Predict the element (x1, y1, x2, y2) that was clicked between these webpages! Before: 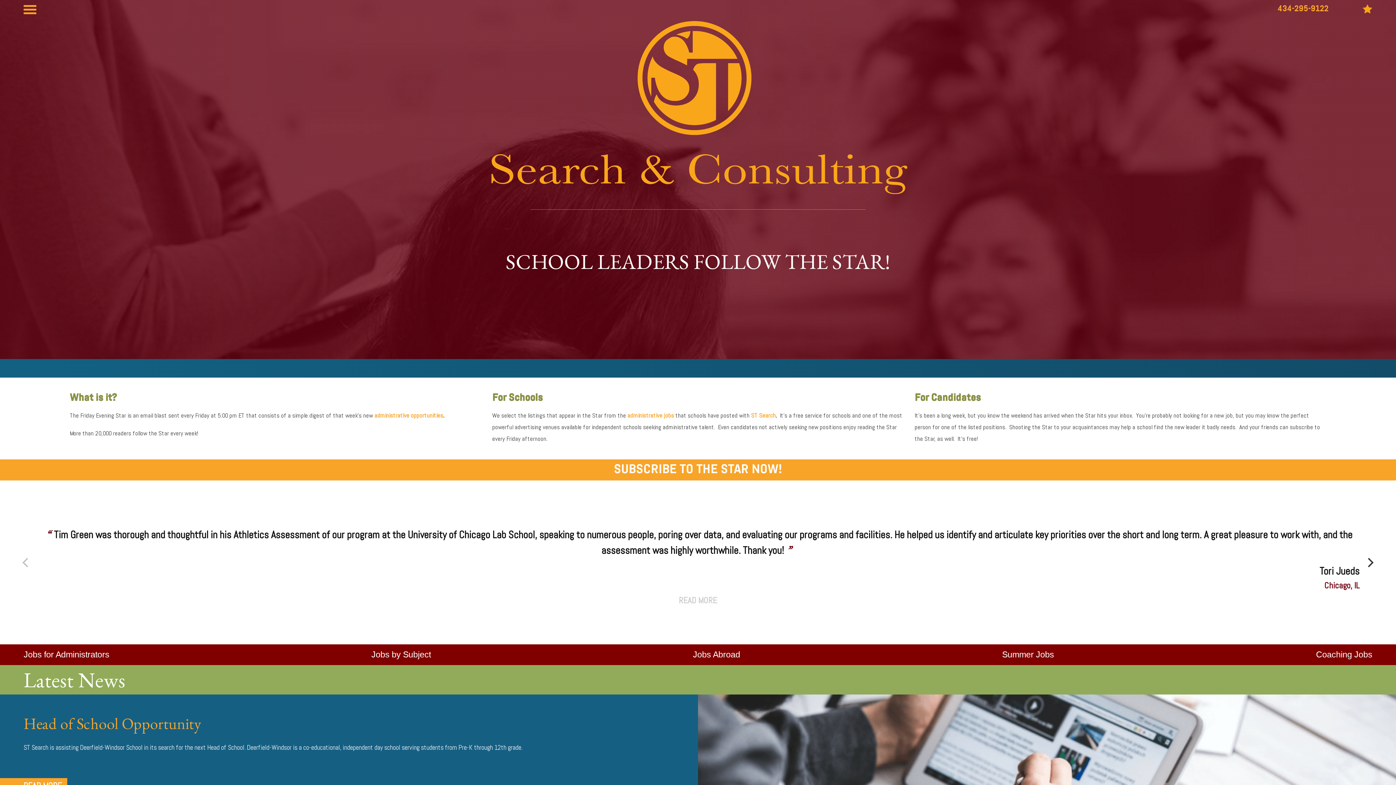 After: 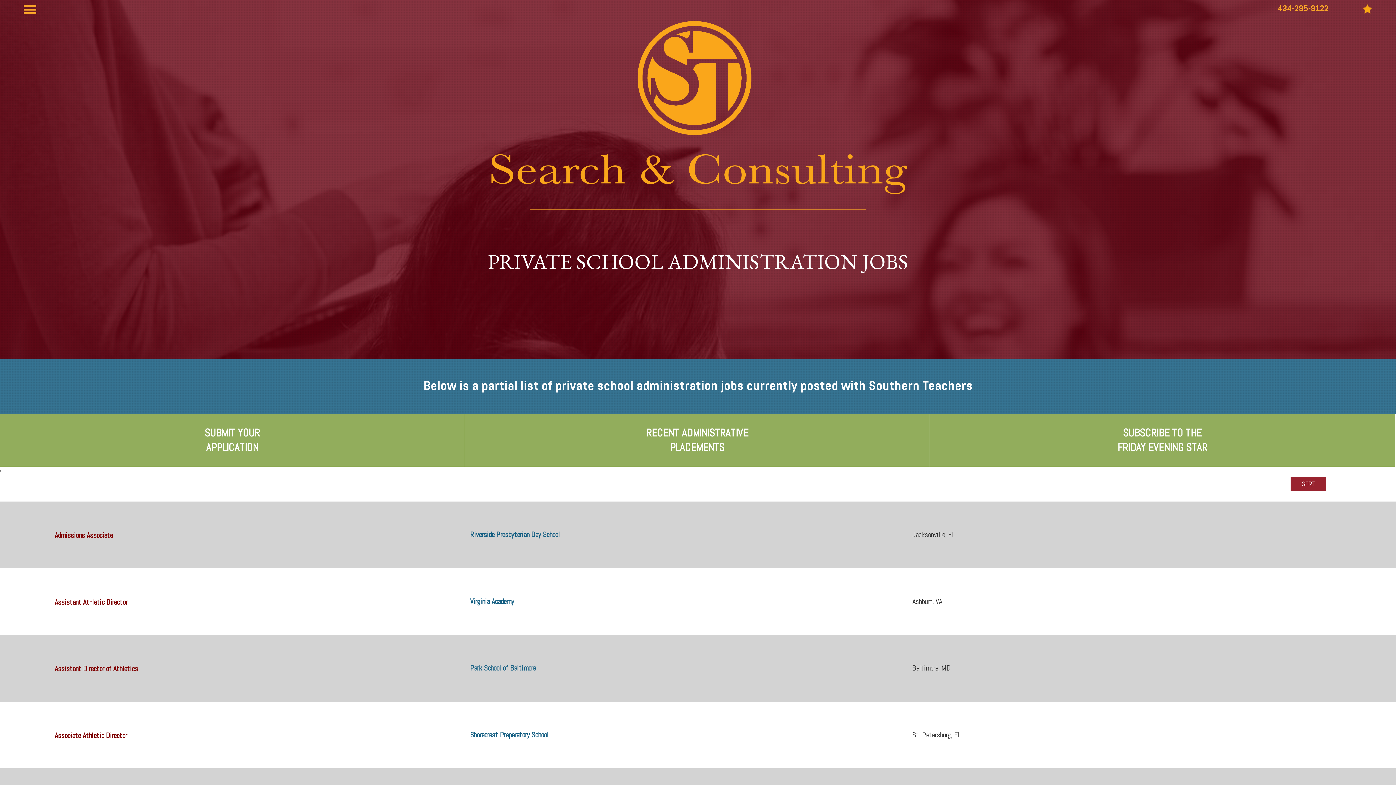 Action: label: administrative opportunities bbox: (374, 411, 443, 419)